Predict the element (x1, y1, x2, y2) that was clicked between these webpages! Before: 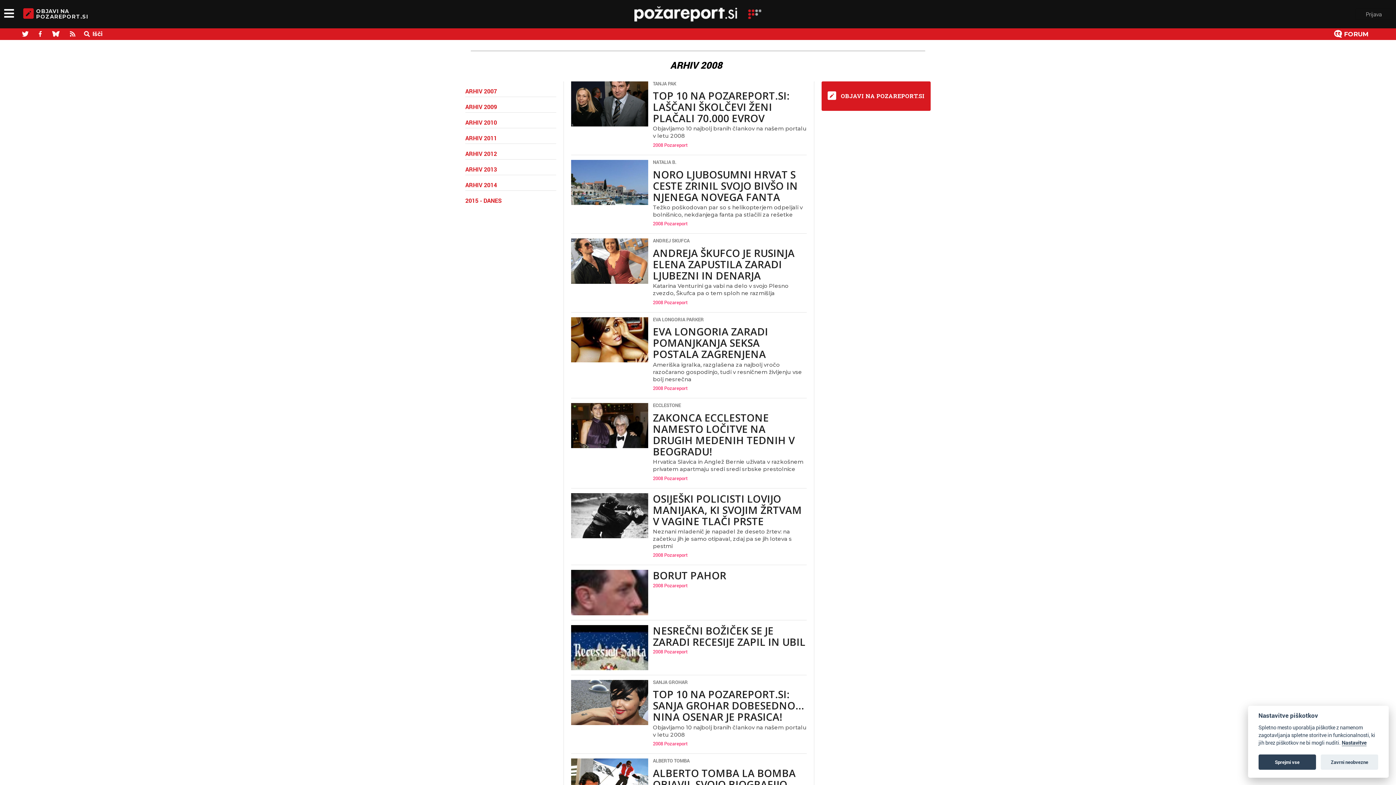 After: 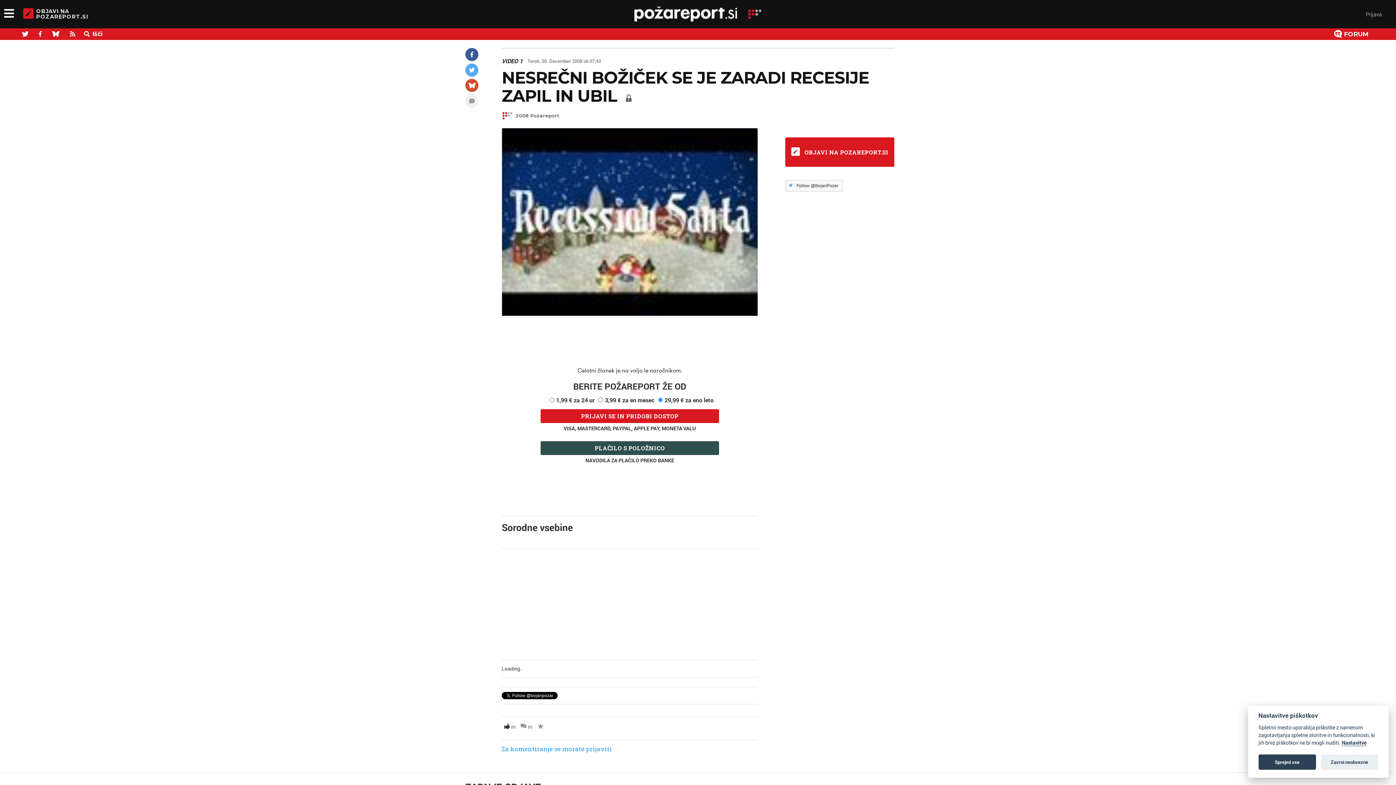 Action: label: NESREČNI BOŽIČEK SE JE ZARADI RECESIJE ZAPIL IN UBIL
2008 Pozareport
  bbox: (571, 665, 806, 671)